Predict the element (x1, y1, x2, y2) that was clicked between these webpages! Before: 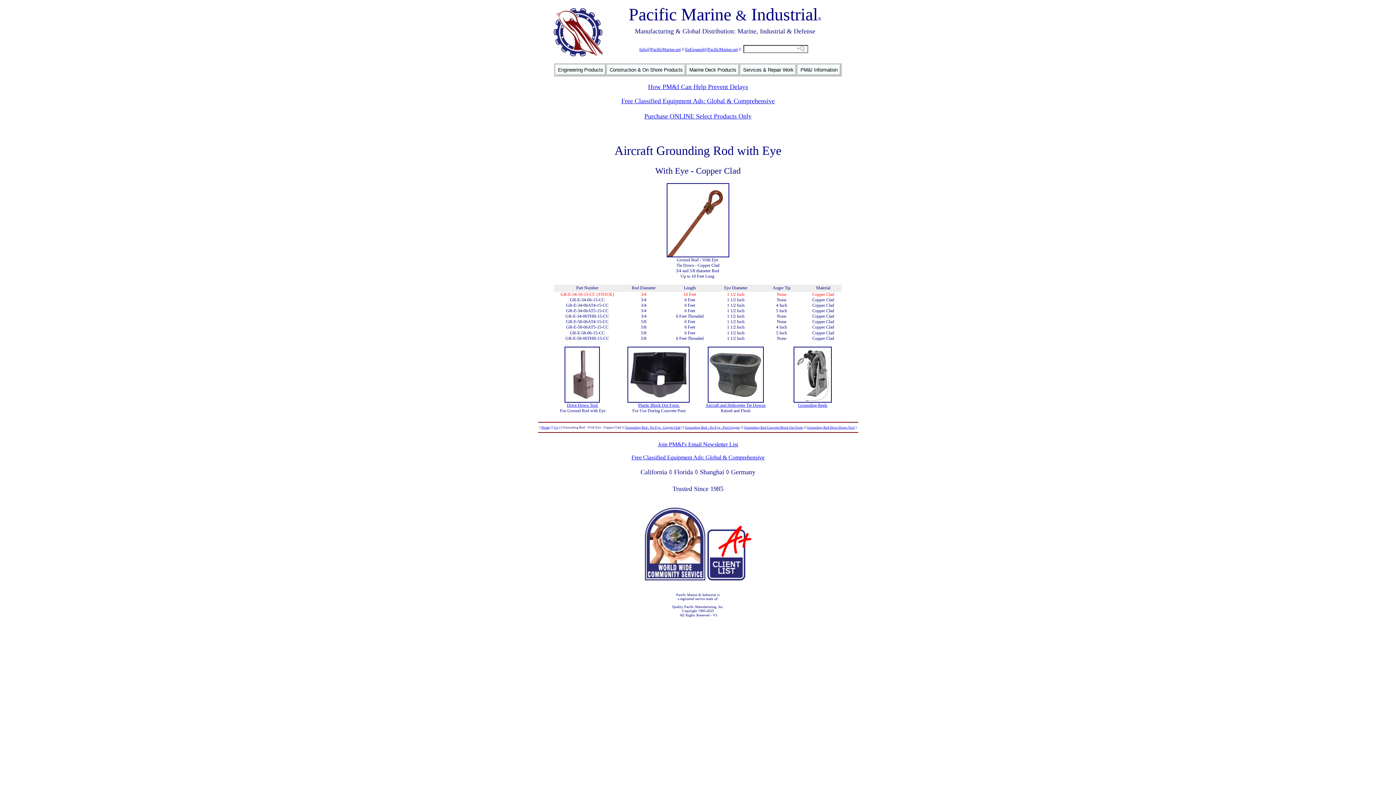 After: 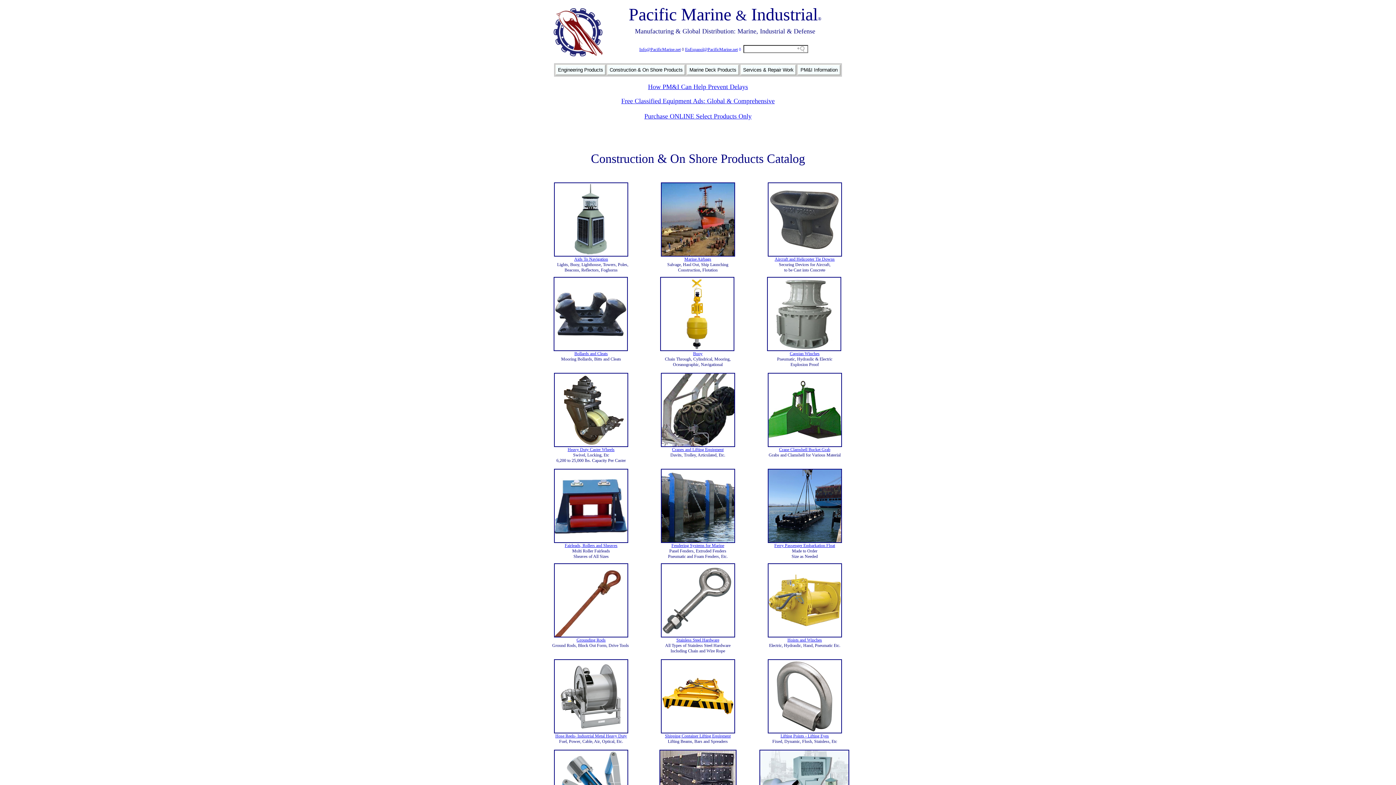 Action: label: Construction & On Shore Products bbox: (607, 64, 685, 75)